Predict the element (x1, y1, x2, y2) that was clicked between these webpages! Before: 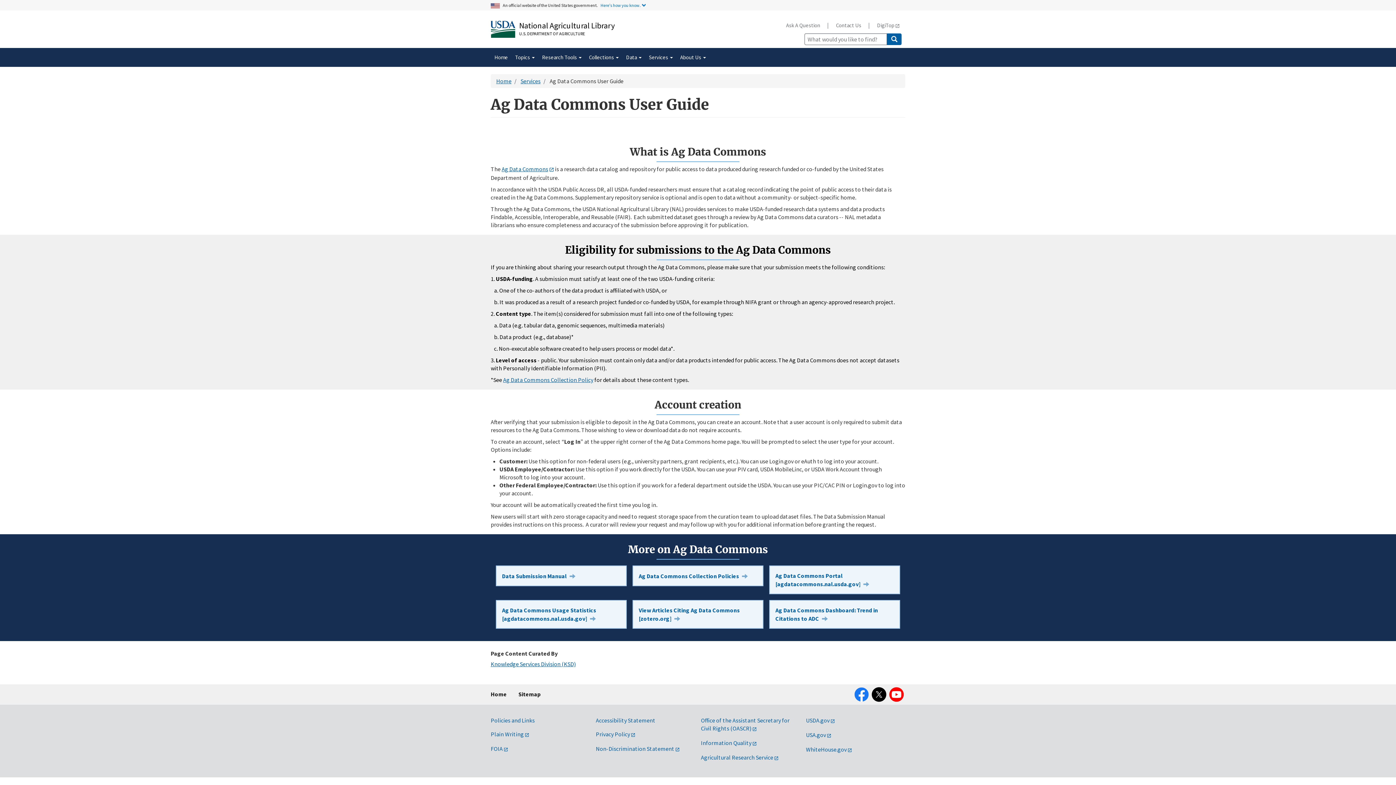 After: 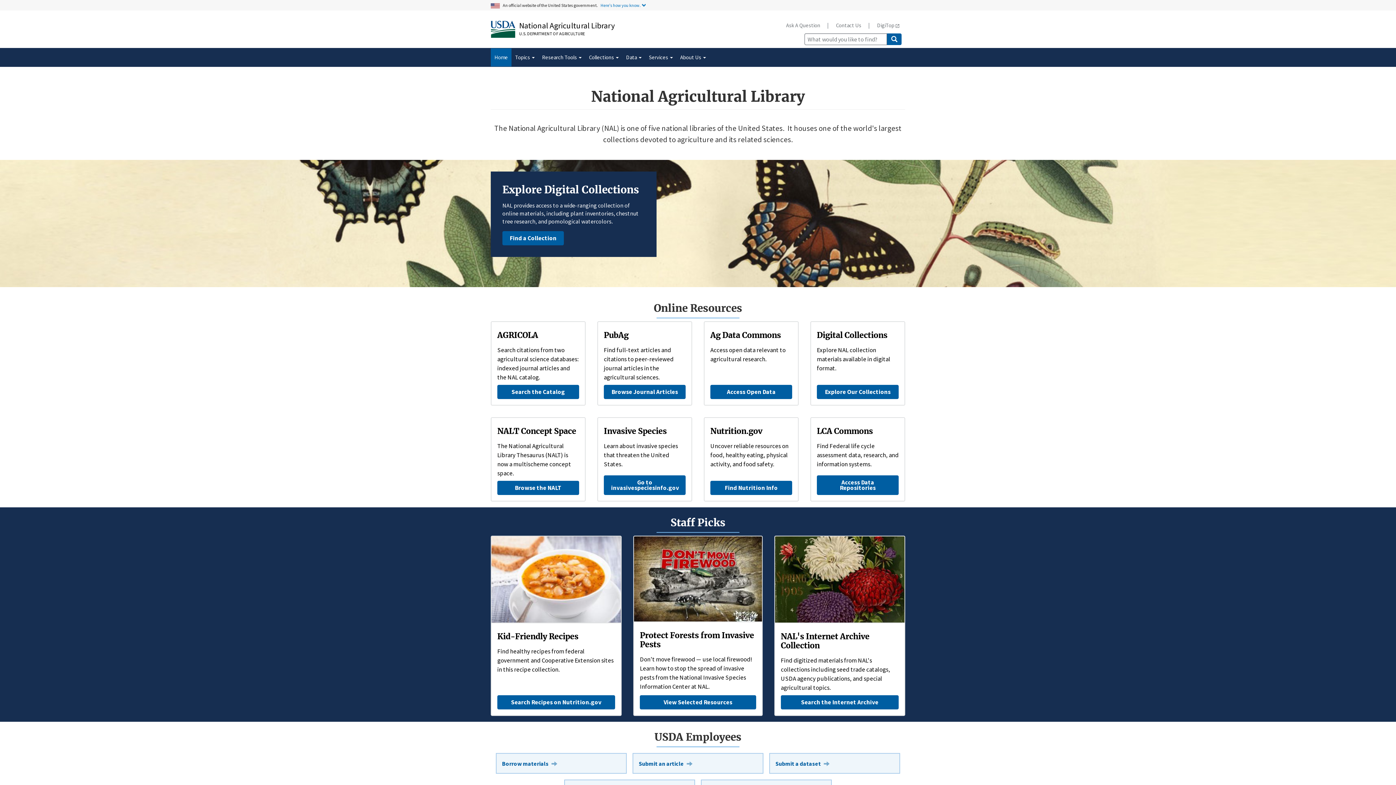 Action: bbox: (490, 684, 506, 704) label: Home